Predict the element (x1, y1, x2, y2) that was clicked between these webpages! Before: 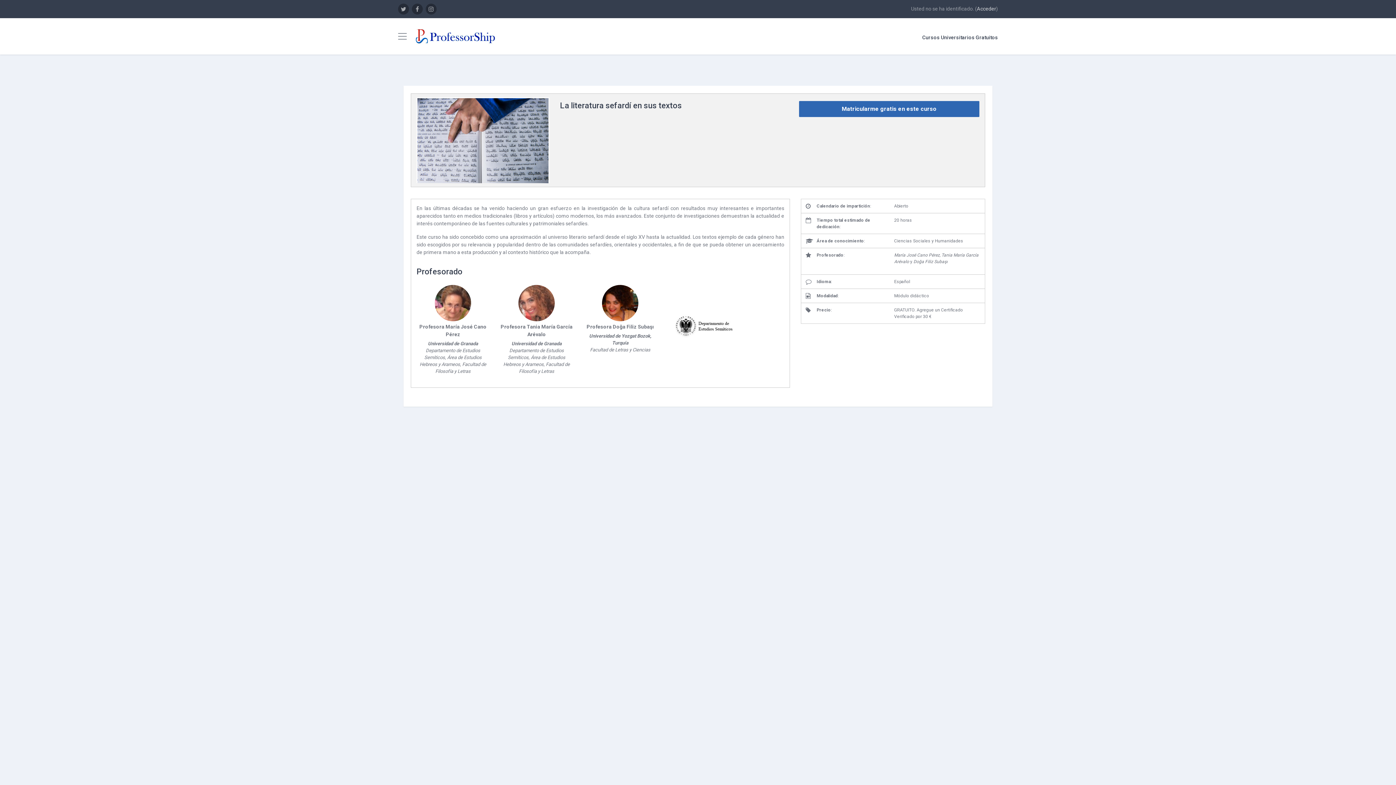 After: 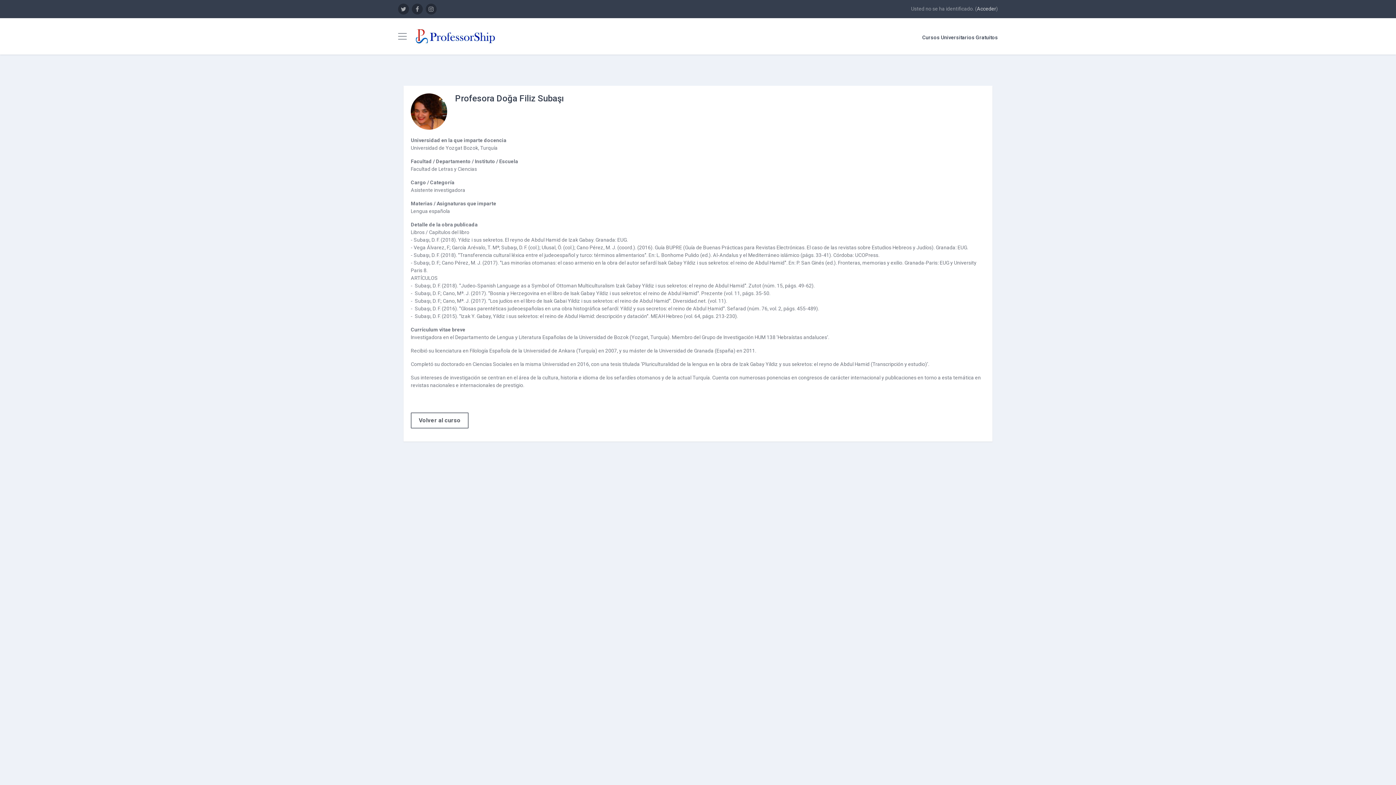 Action: bbox: (602, 299, 638, 305)